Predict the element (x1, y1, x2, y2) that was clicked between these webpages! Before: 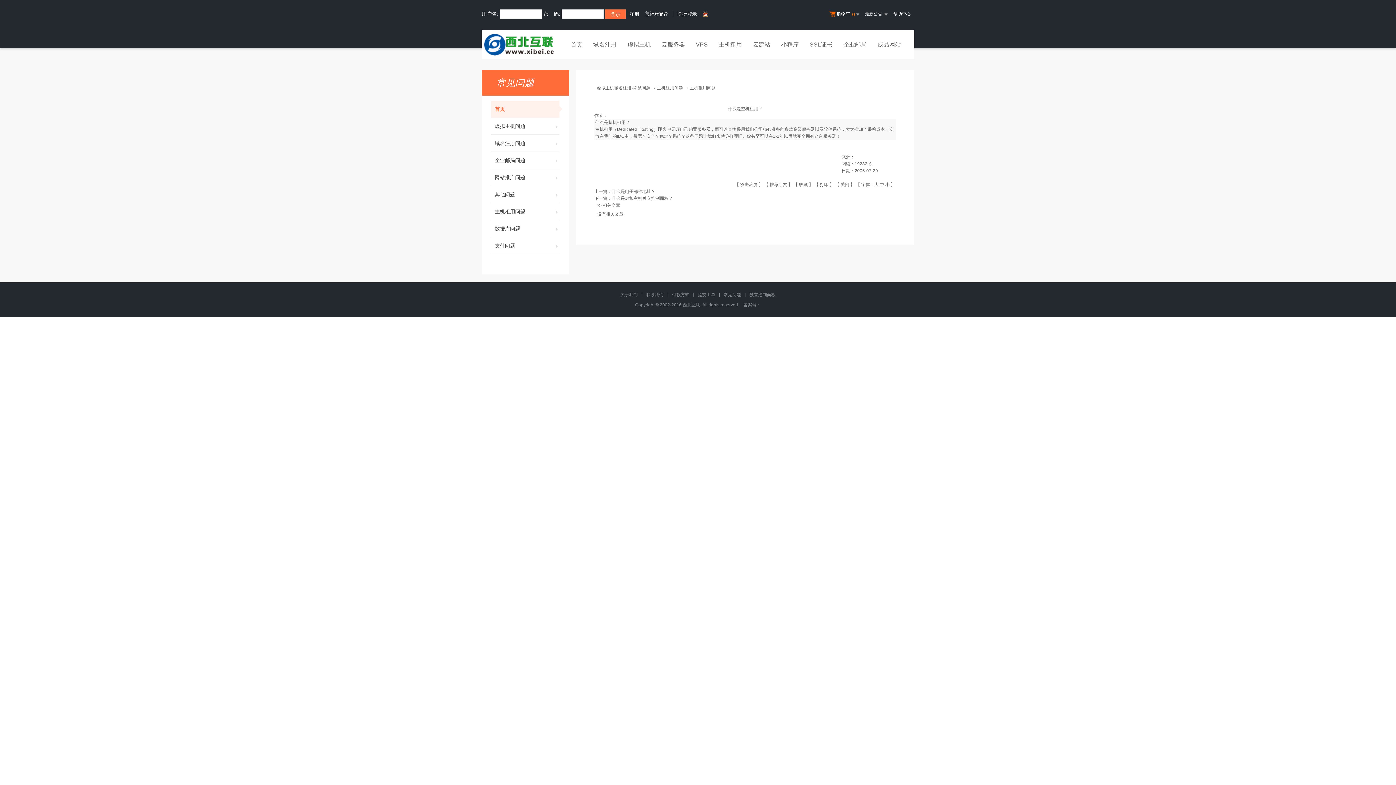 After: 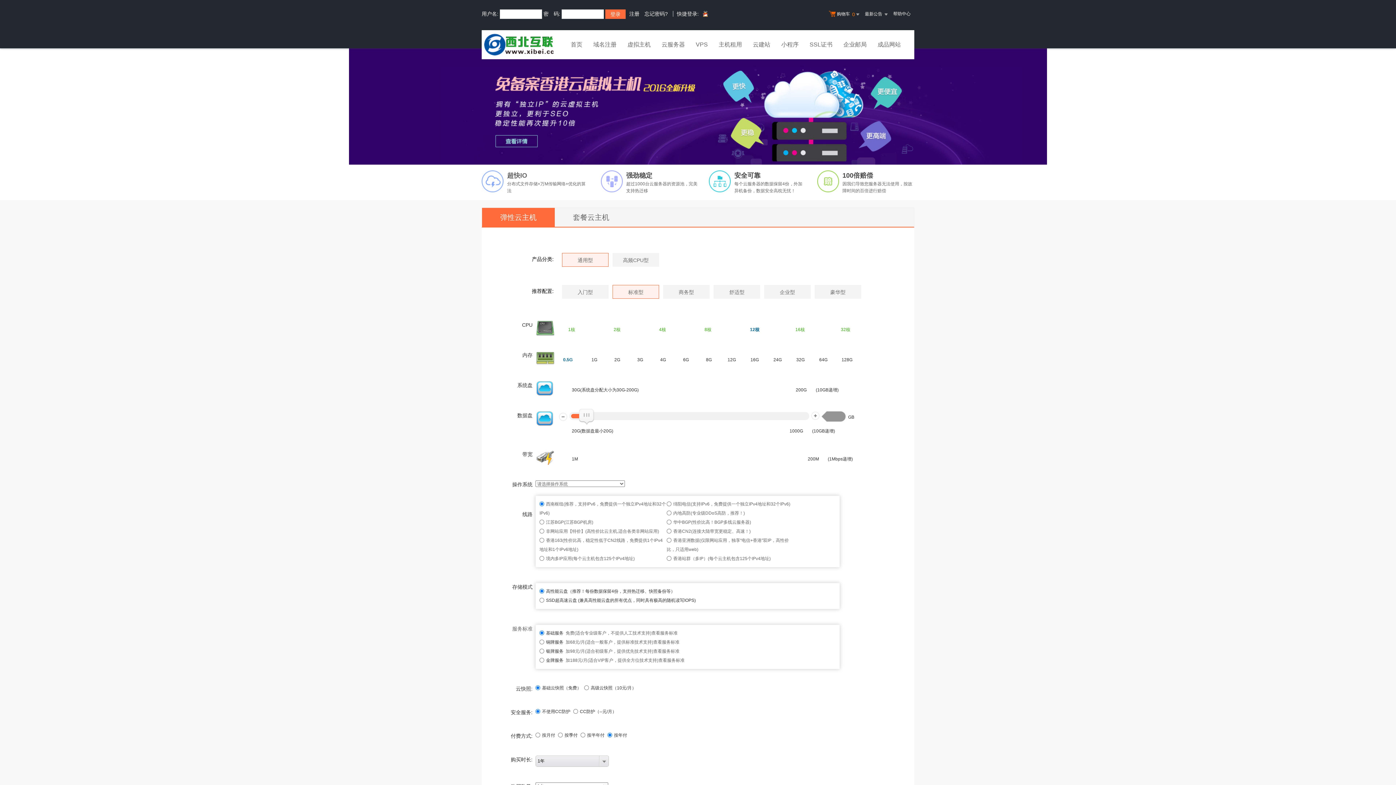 Action: label: 云服务器 bbox: (657, 38, 689, 52)